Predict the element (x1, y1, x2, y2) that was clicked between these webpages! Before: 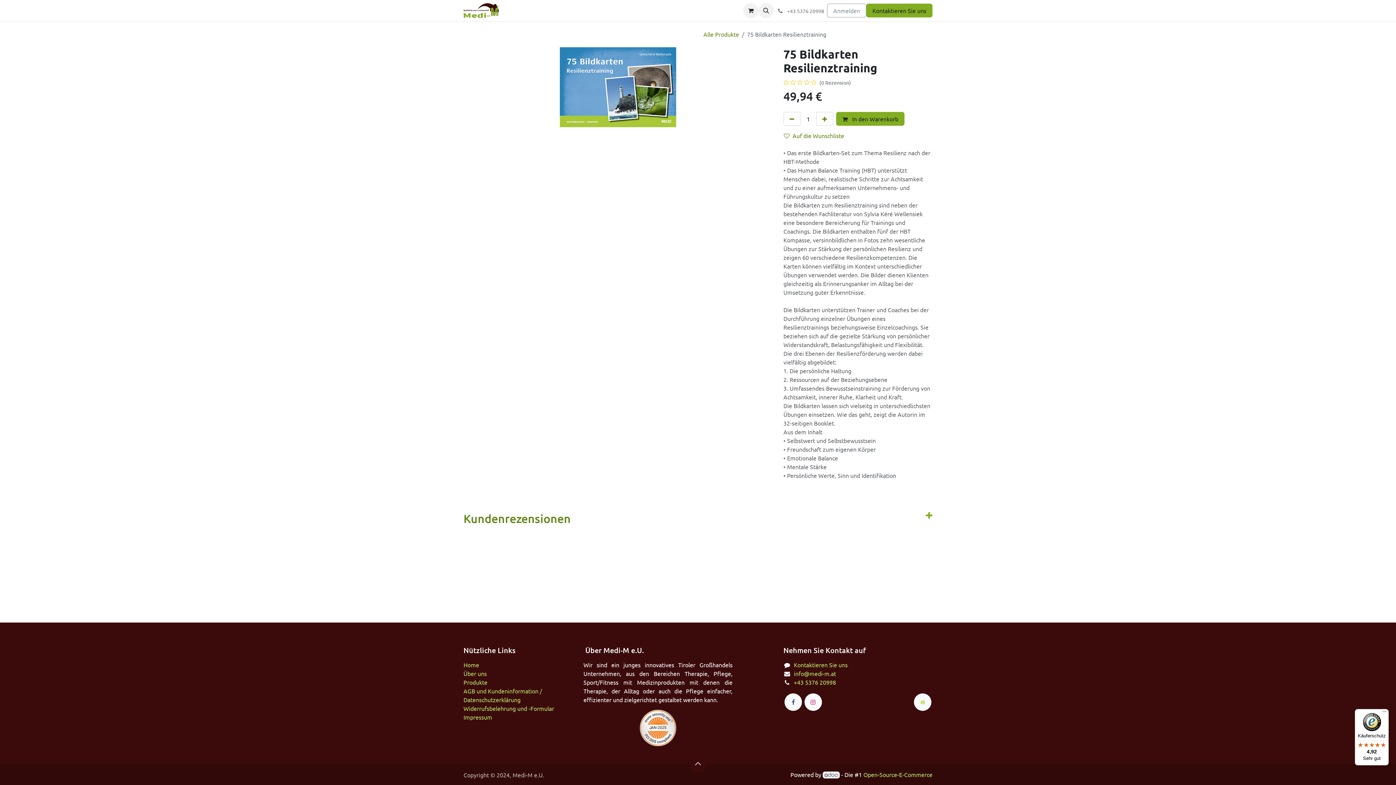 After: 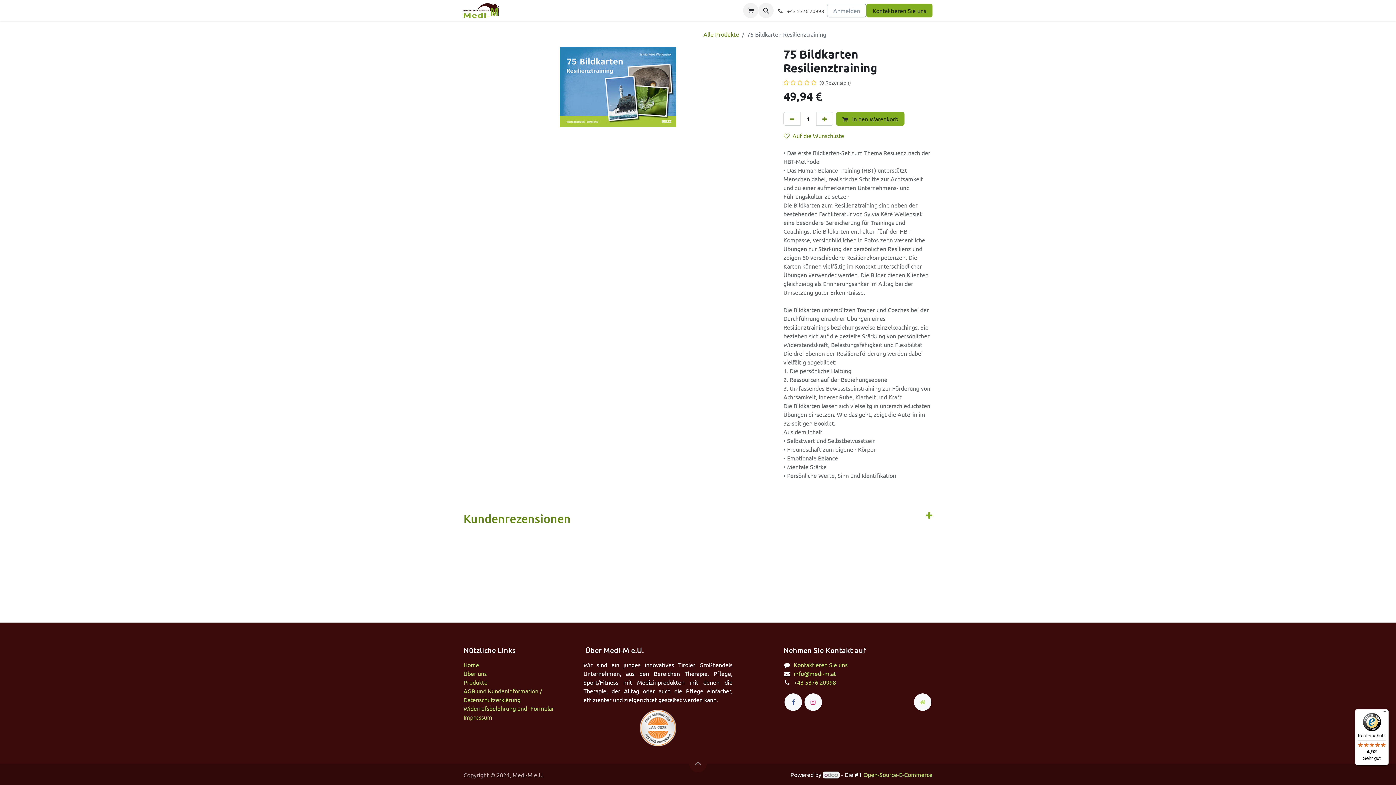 Action: bbox: (773, 3, 827, 17) label:  +43 5376 20998